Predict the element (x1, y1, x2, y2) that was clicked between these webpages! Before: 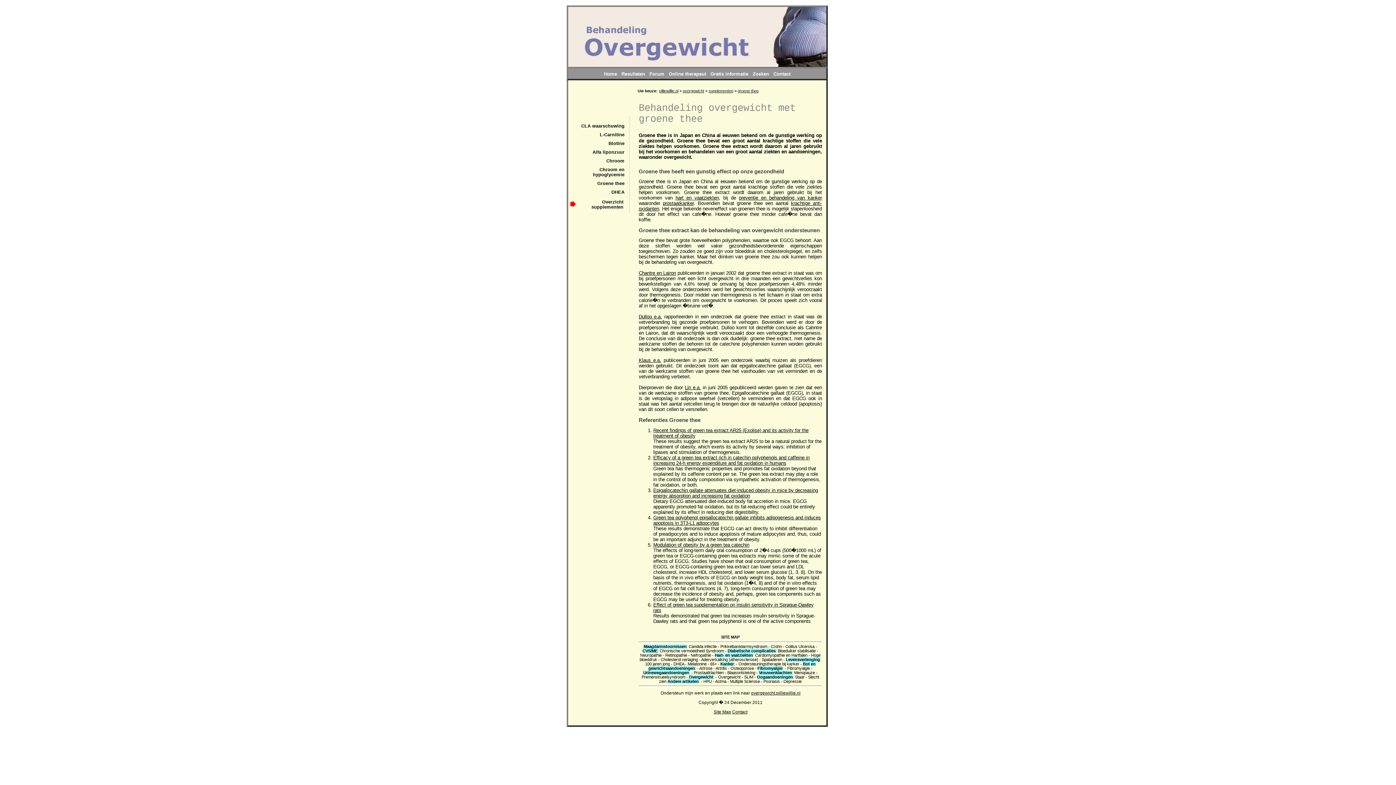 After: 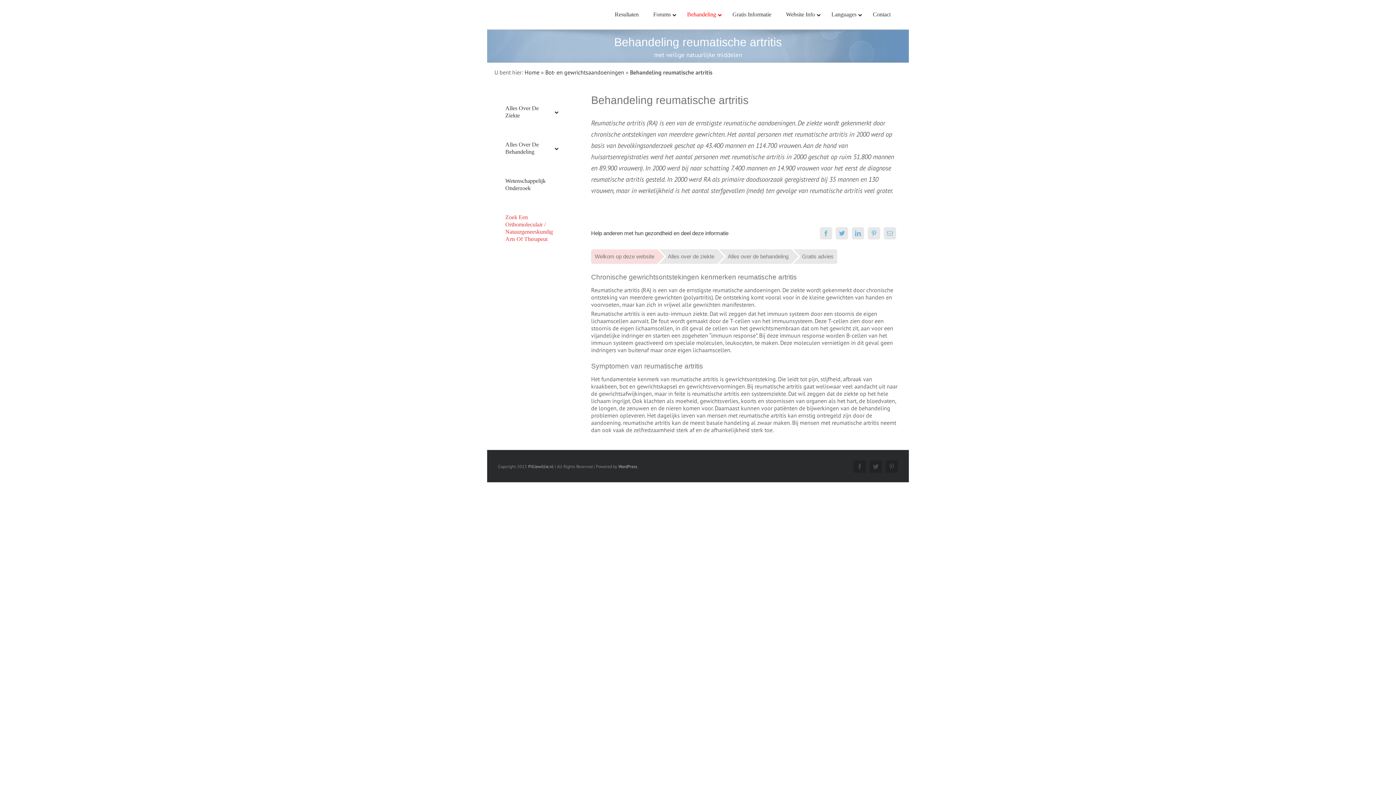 Action: bbox: (715, 666, 727, 670) label: Artritis